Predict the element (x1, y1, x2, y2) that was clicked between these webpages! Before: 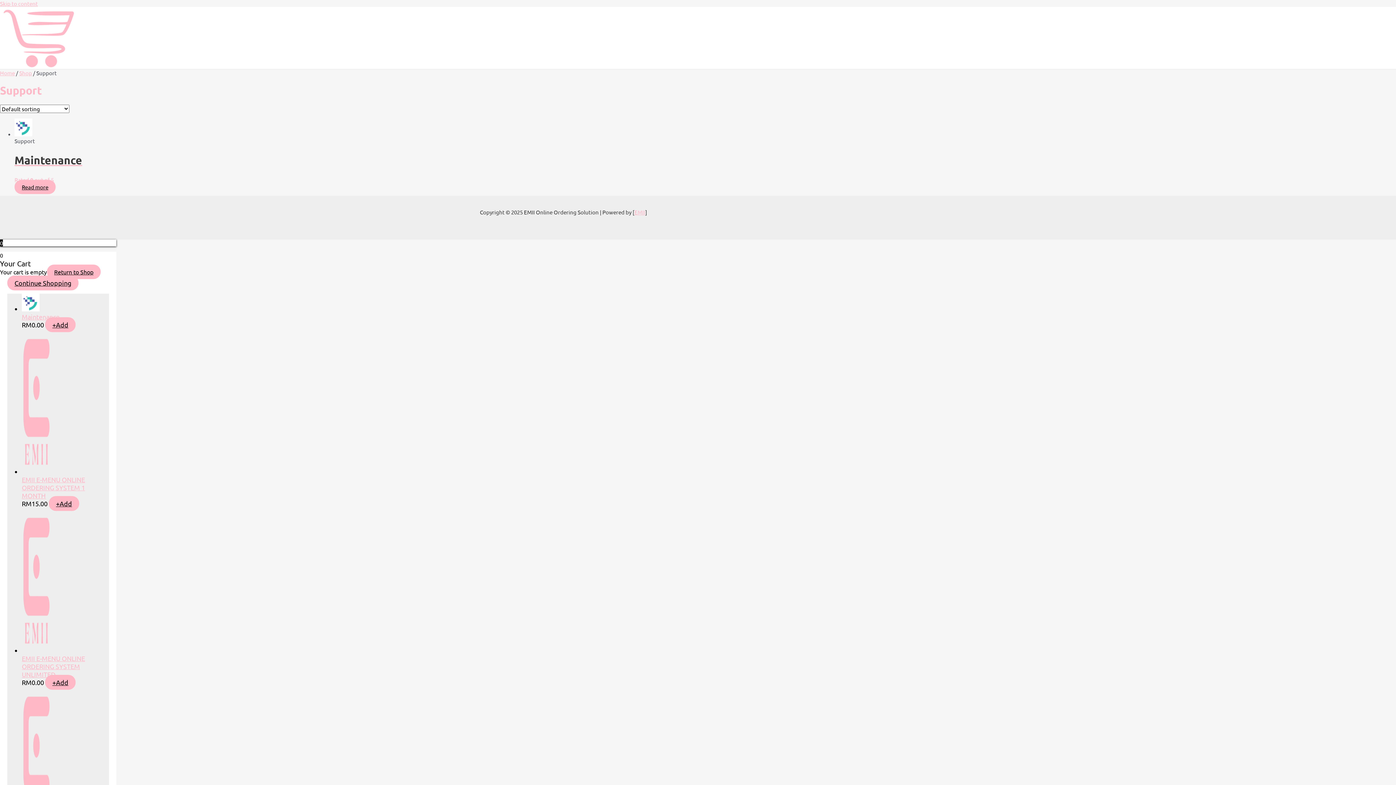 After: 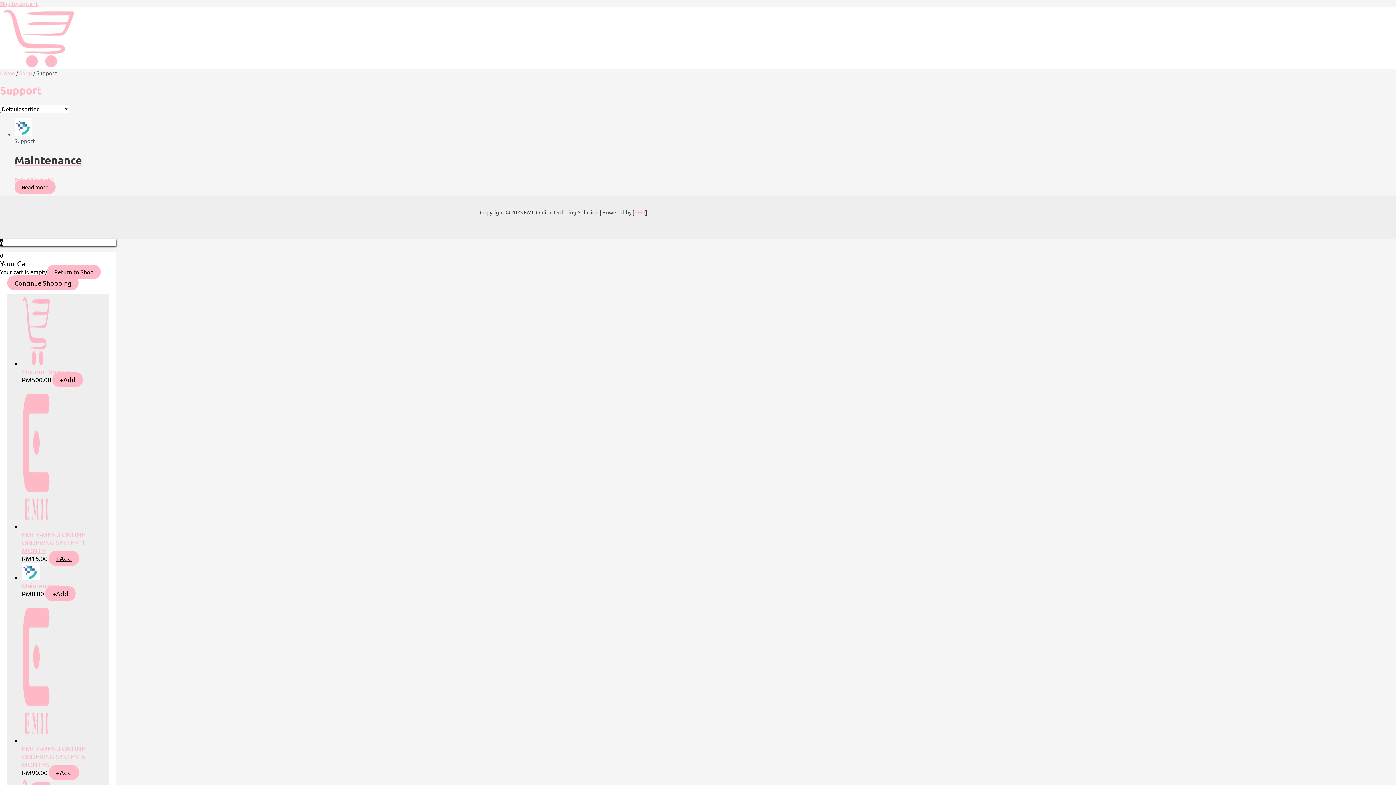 Action: bbox: (45, 675, 75, 690) label: Add “EMII E-MENU ONLINE ORDERING SYSTEM UNLIMITED” to your cart